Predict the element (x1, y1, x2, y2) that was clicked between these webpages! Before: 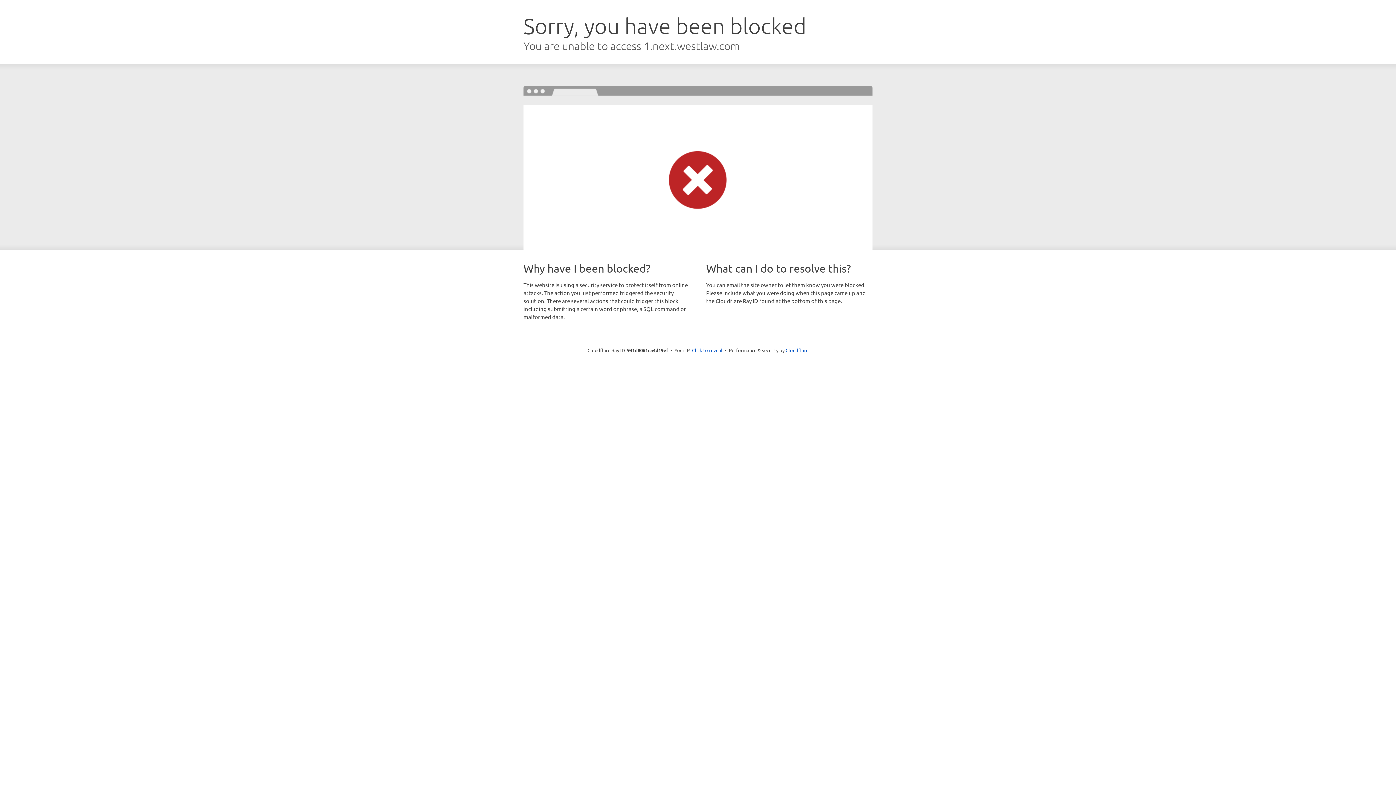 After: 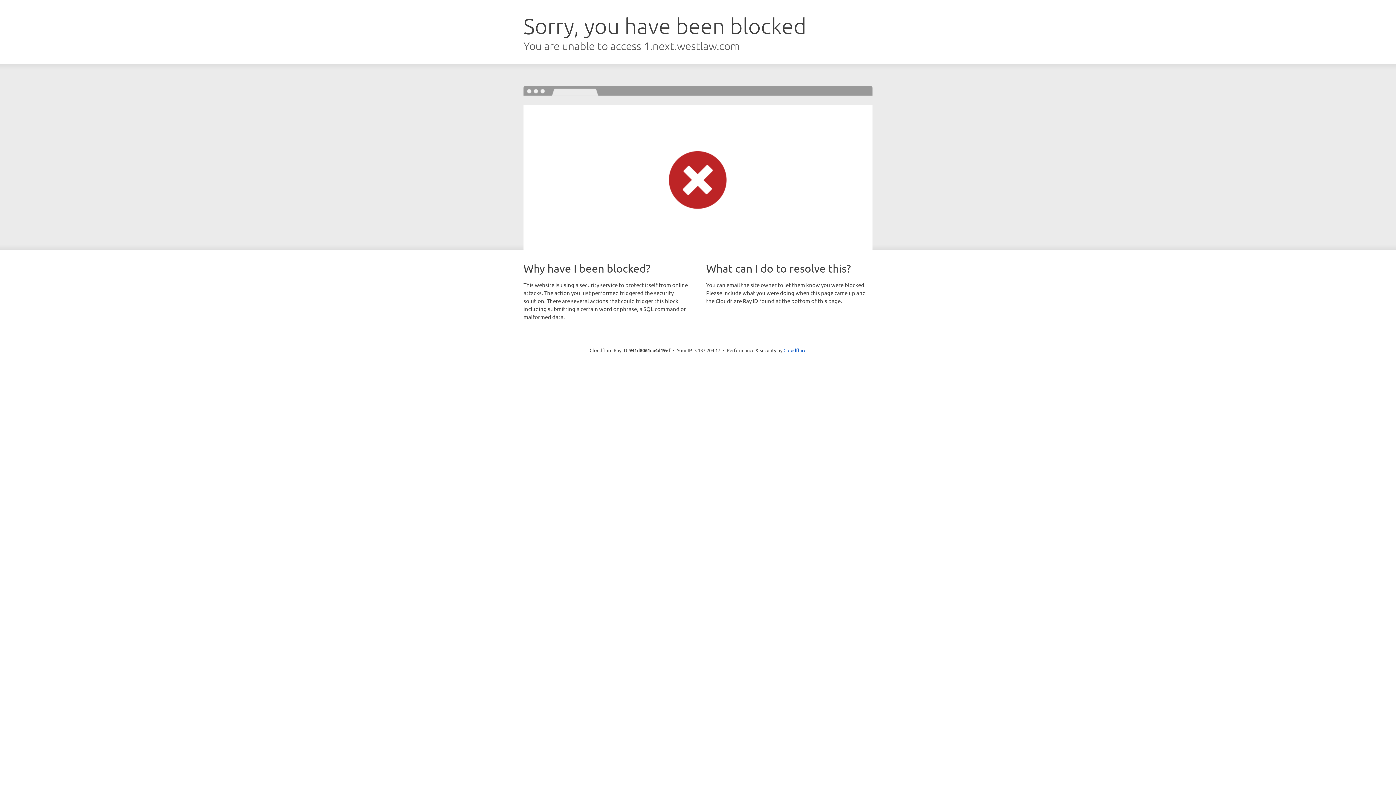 Action: bbox: (692, 346, 722, 353) label: Click to reveal